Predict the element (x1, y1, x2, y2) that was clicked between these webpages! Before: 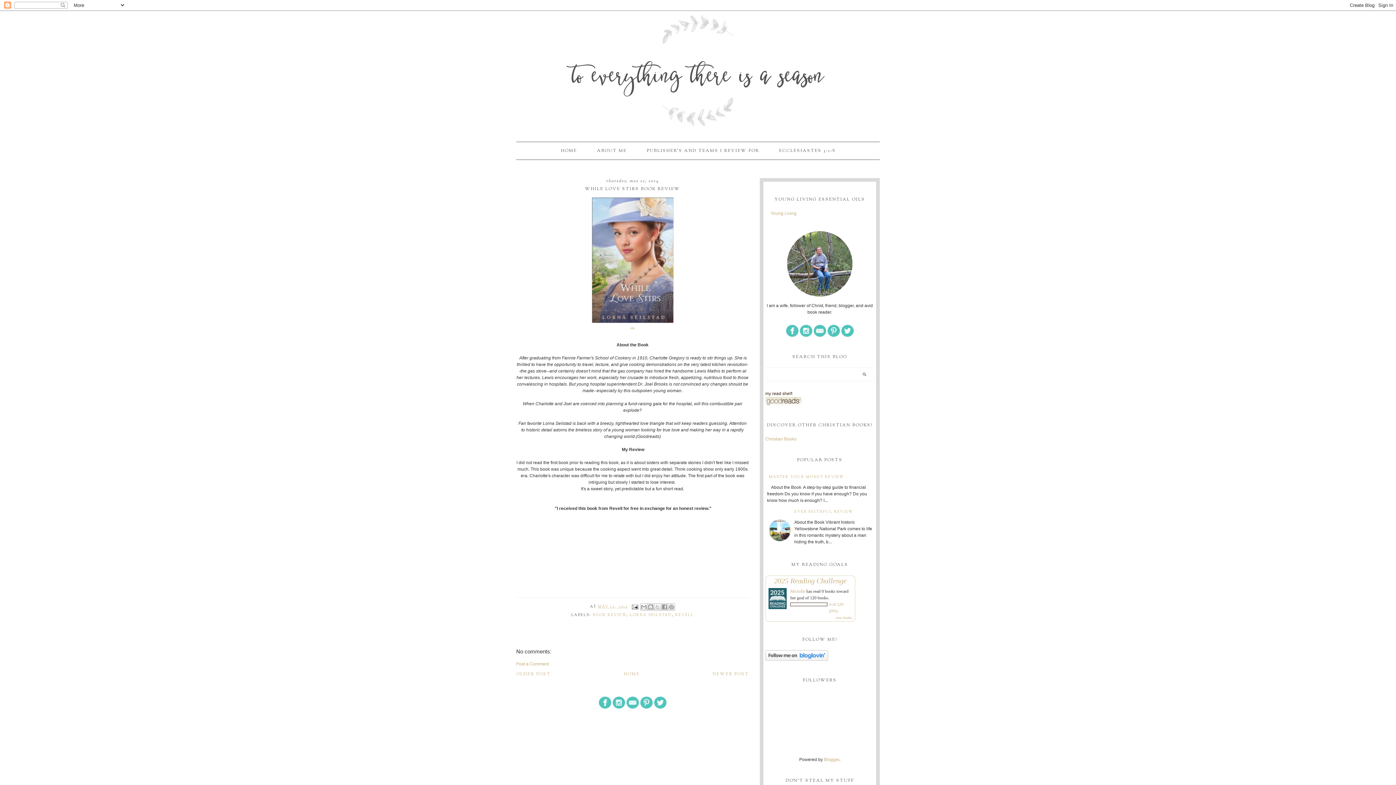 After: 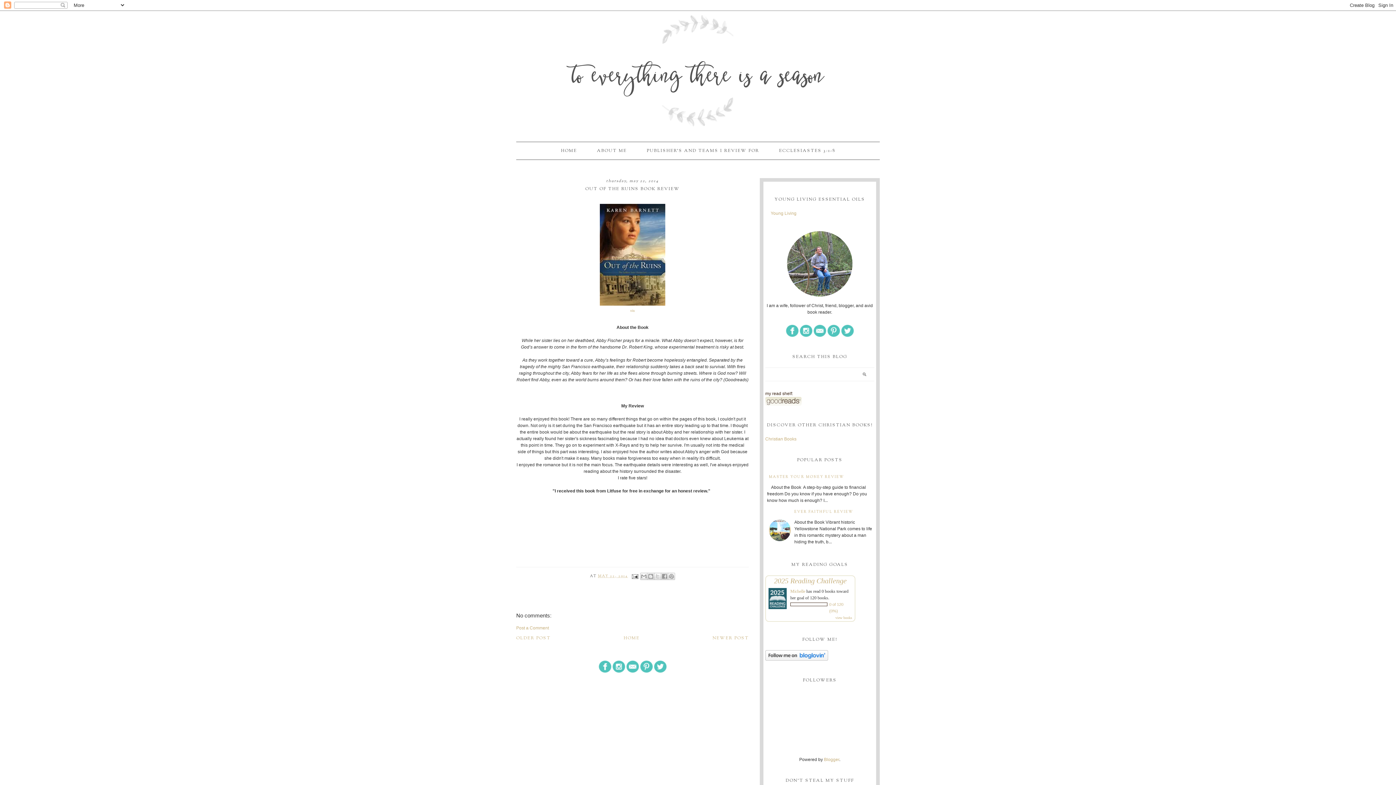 Action: bbox: (712, 671, 749, 677) label: NEWER POST